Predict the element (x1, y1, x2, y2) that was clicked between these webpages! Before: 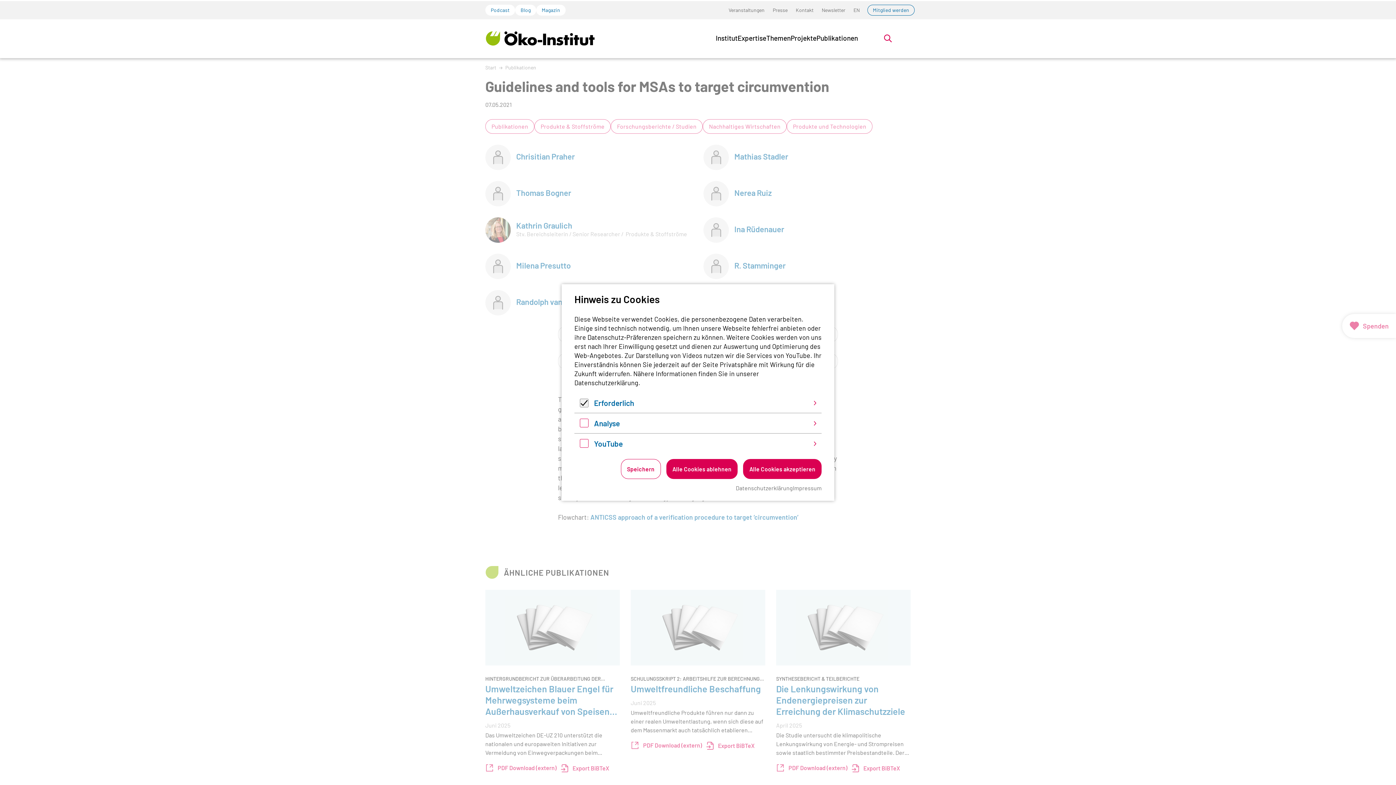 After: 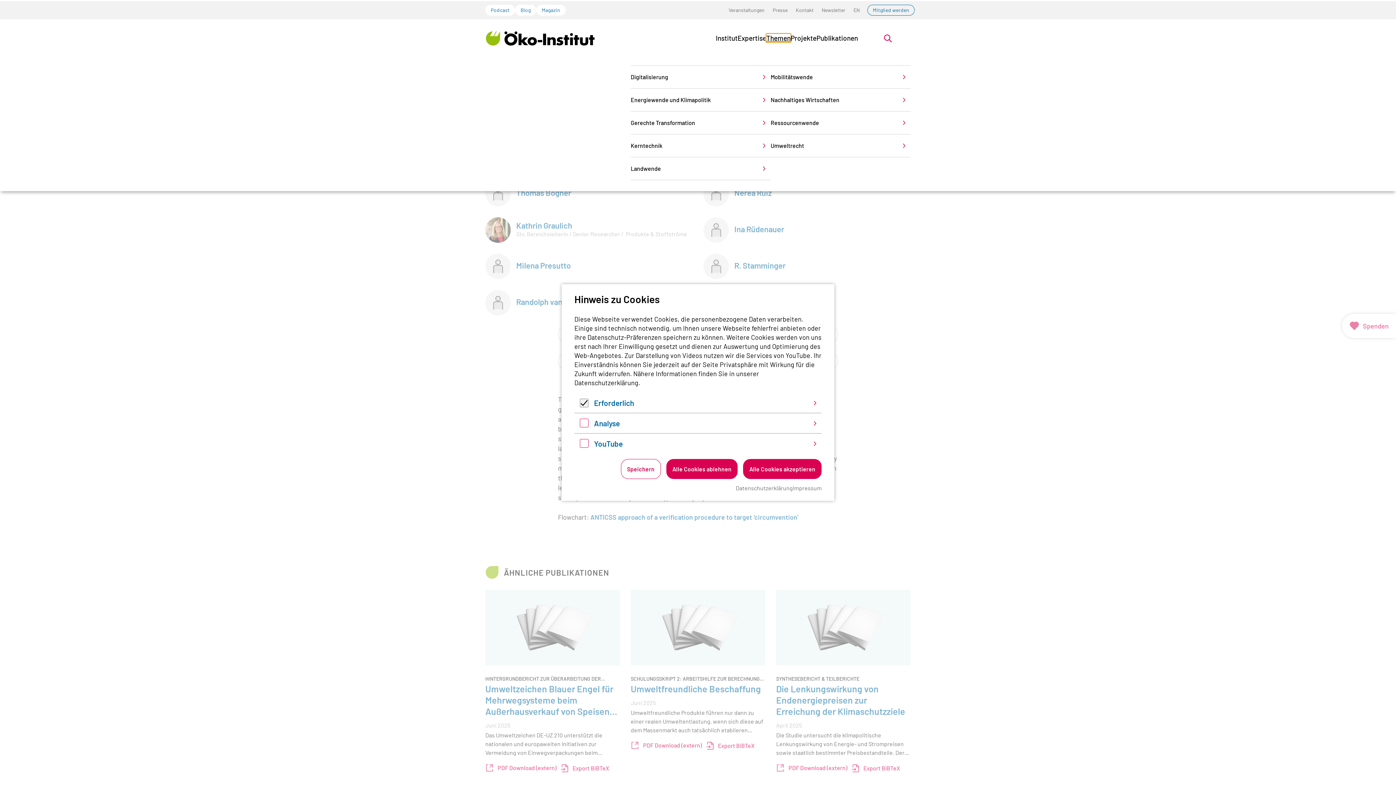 Action: label: Themen bbox: (766, 33, 790, 42)